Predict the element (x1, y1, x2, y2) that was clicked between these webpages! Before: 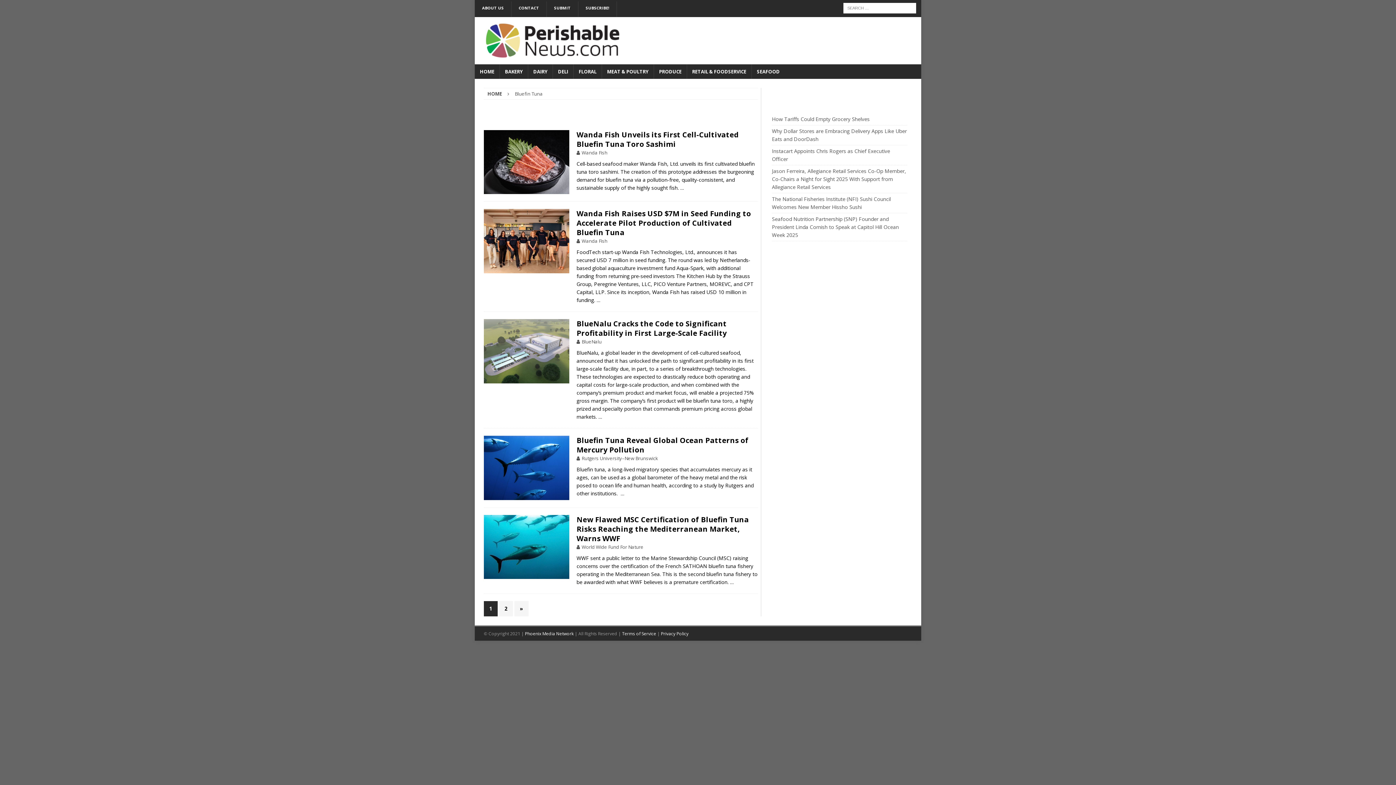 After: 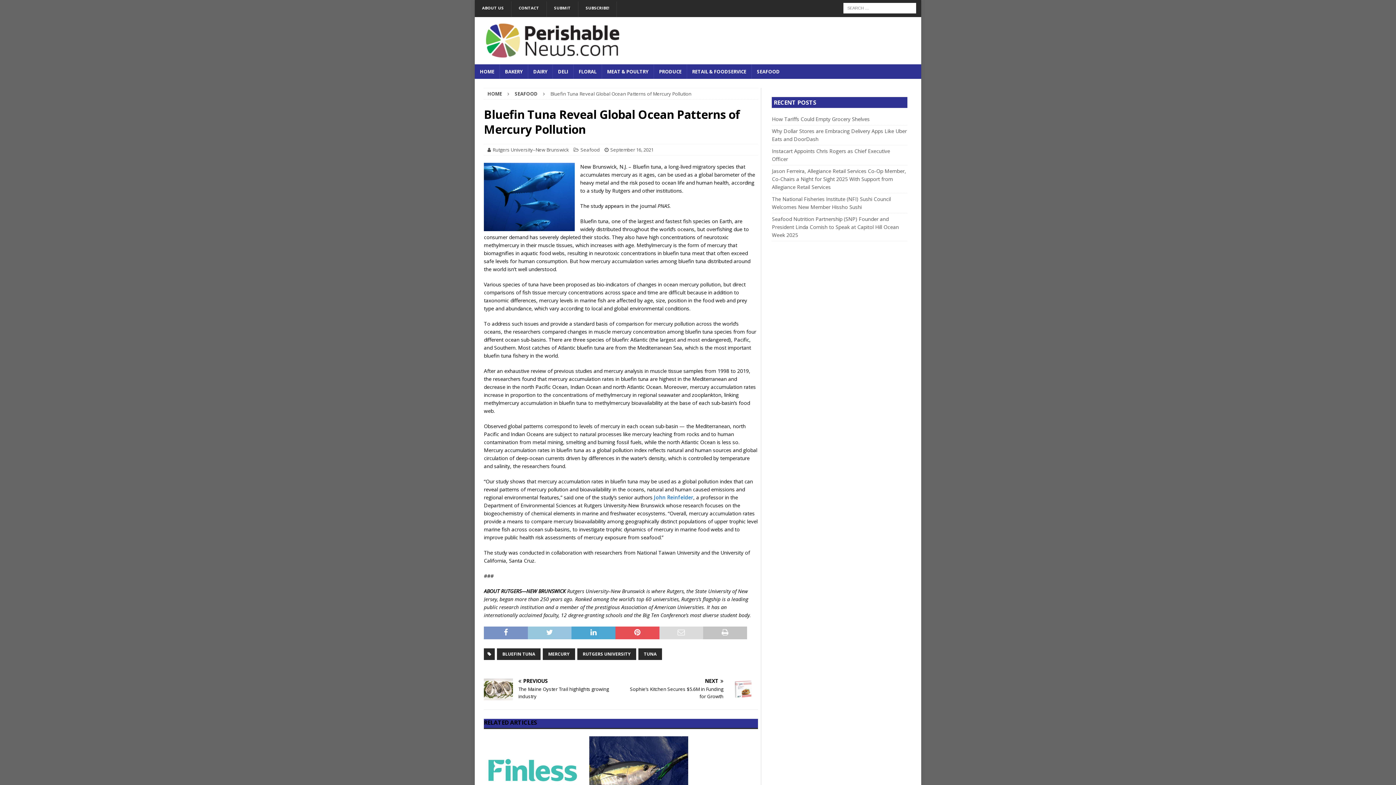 Action: bbox: (484, 545, 569, 609)